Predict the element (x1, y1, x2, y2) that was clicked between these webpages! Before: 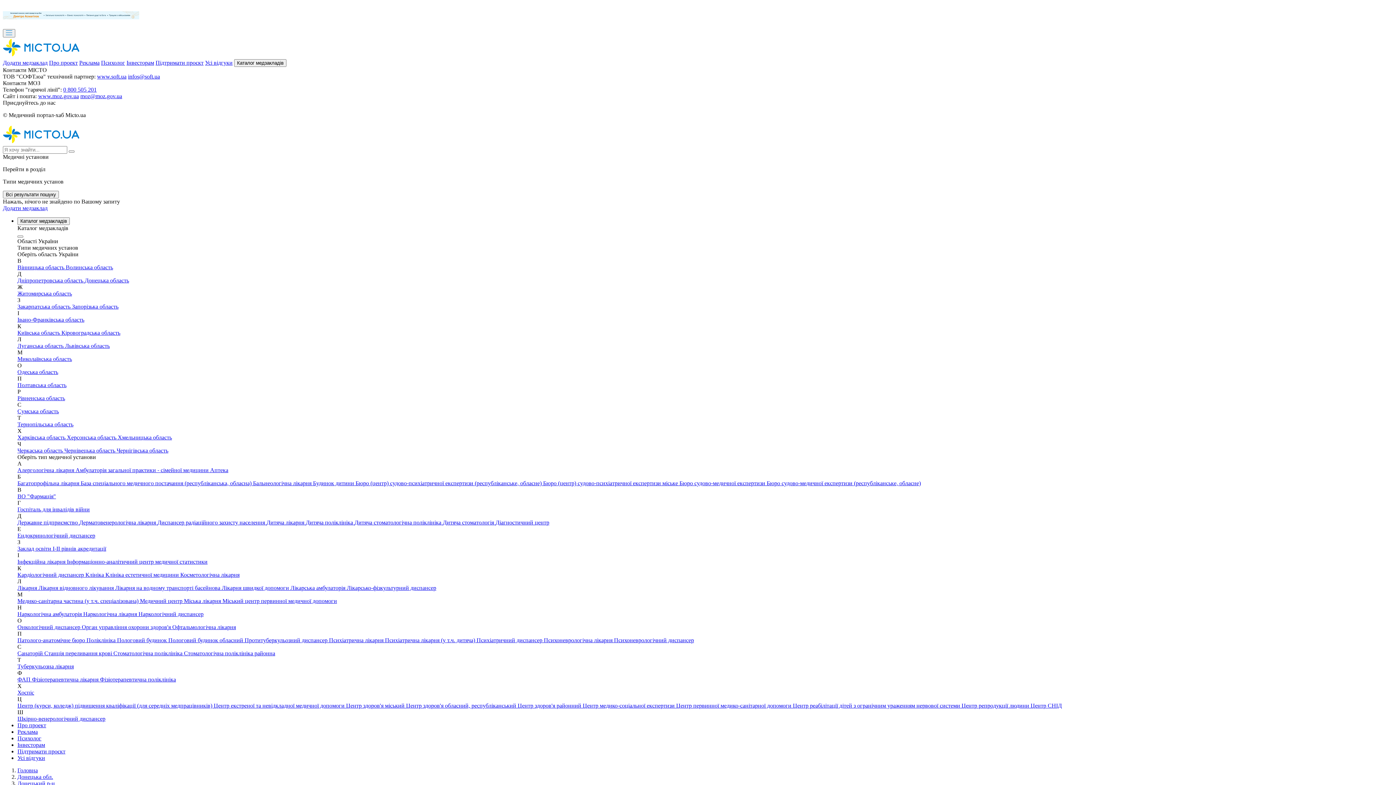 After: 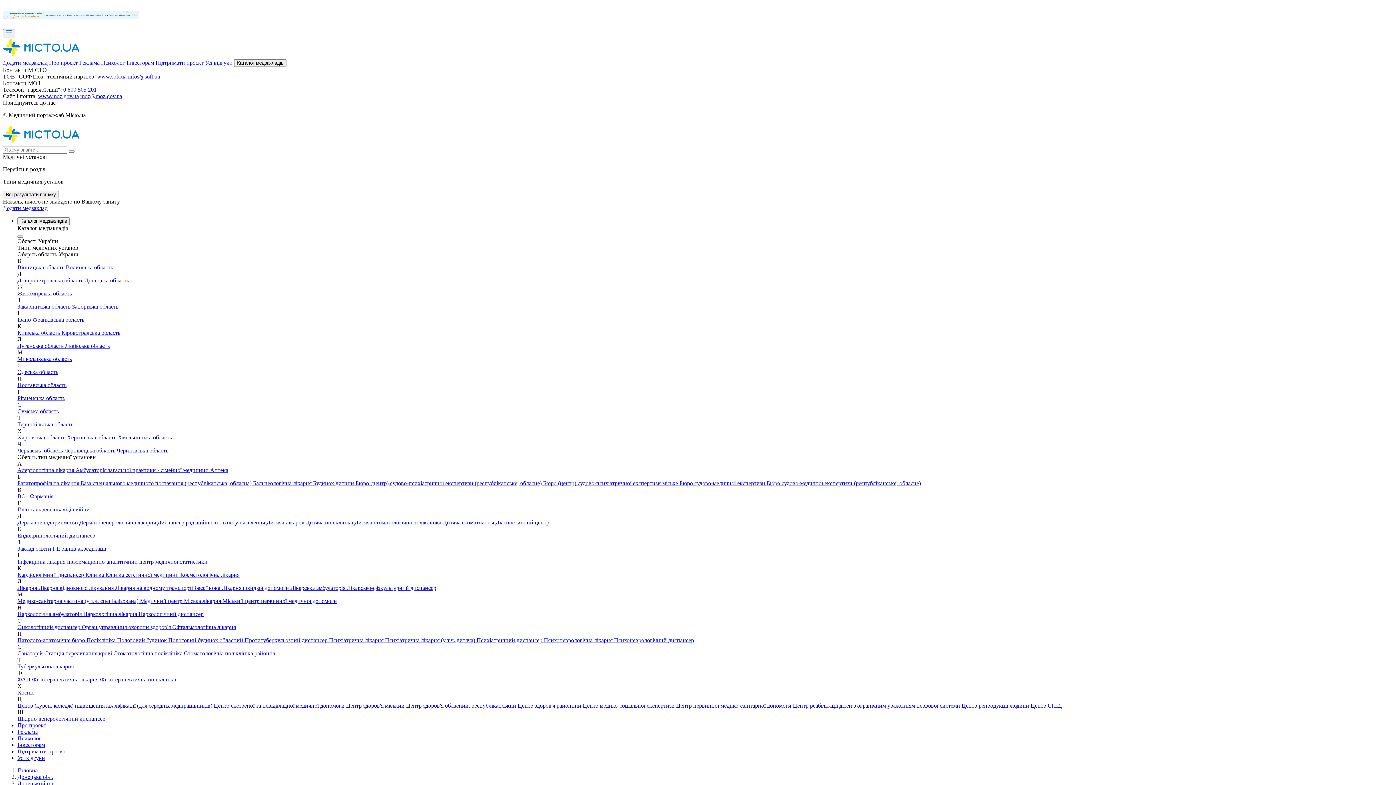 Action: label: 0 800 505 201 bbox: (63, 86, 96, 92)